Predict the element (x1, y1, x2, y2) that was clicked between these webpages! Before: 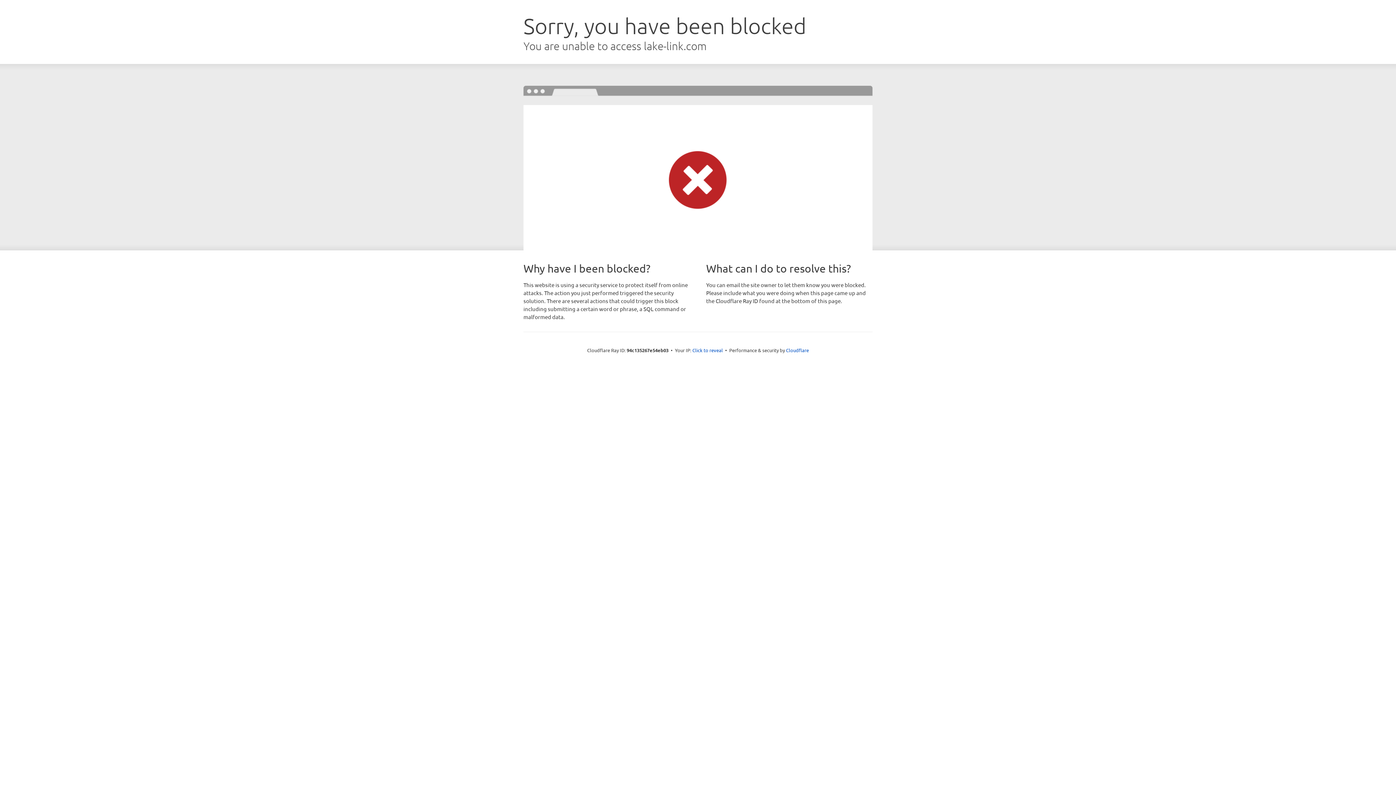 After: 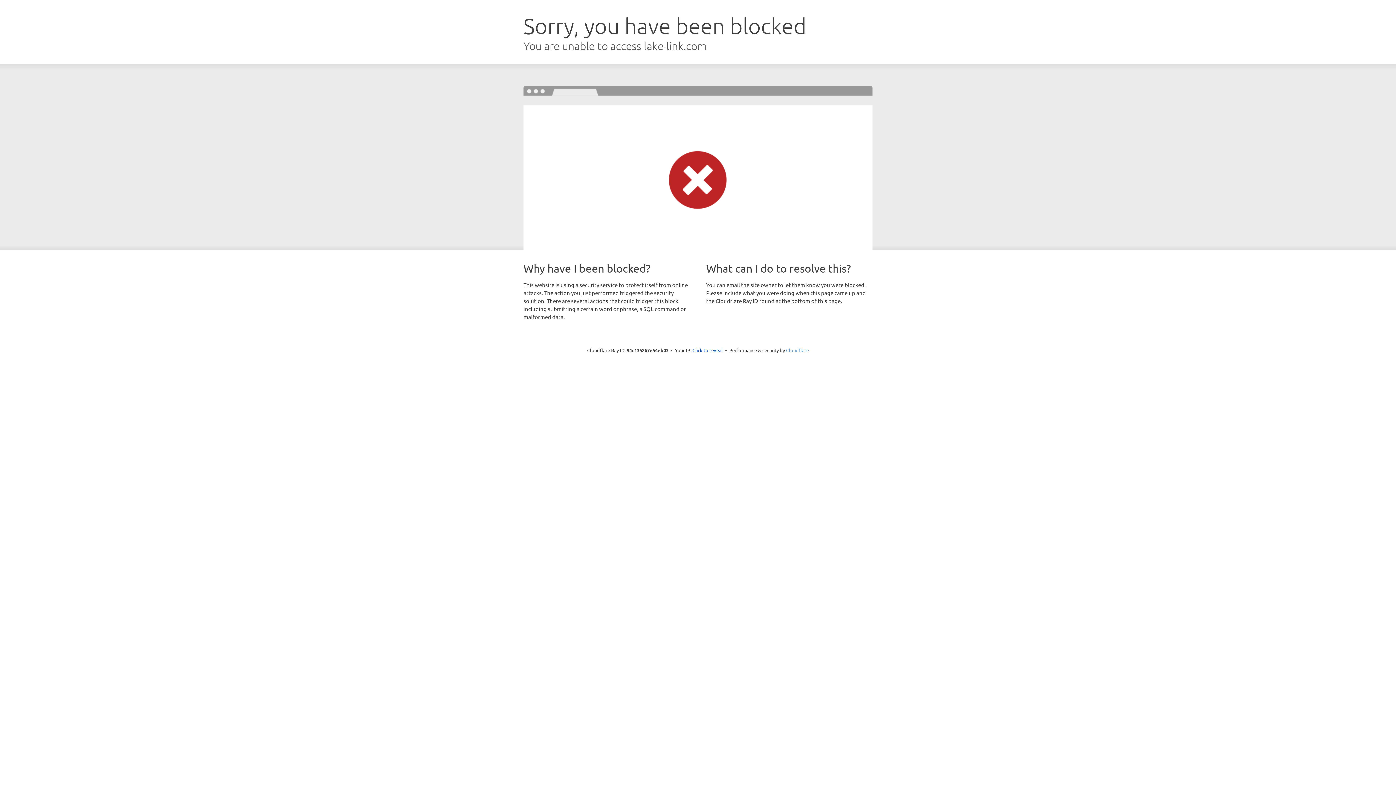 Action: label: Cloudflare bbox: (786, 347, 809, 353)